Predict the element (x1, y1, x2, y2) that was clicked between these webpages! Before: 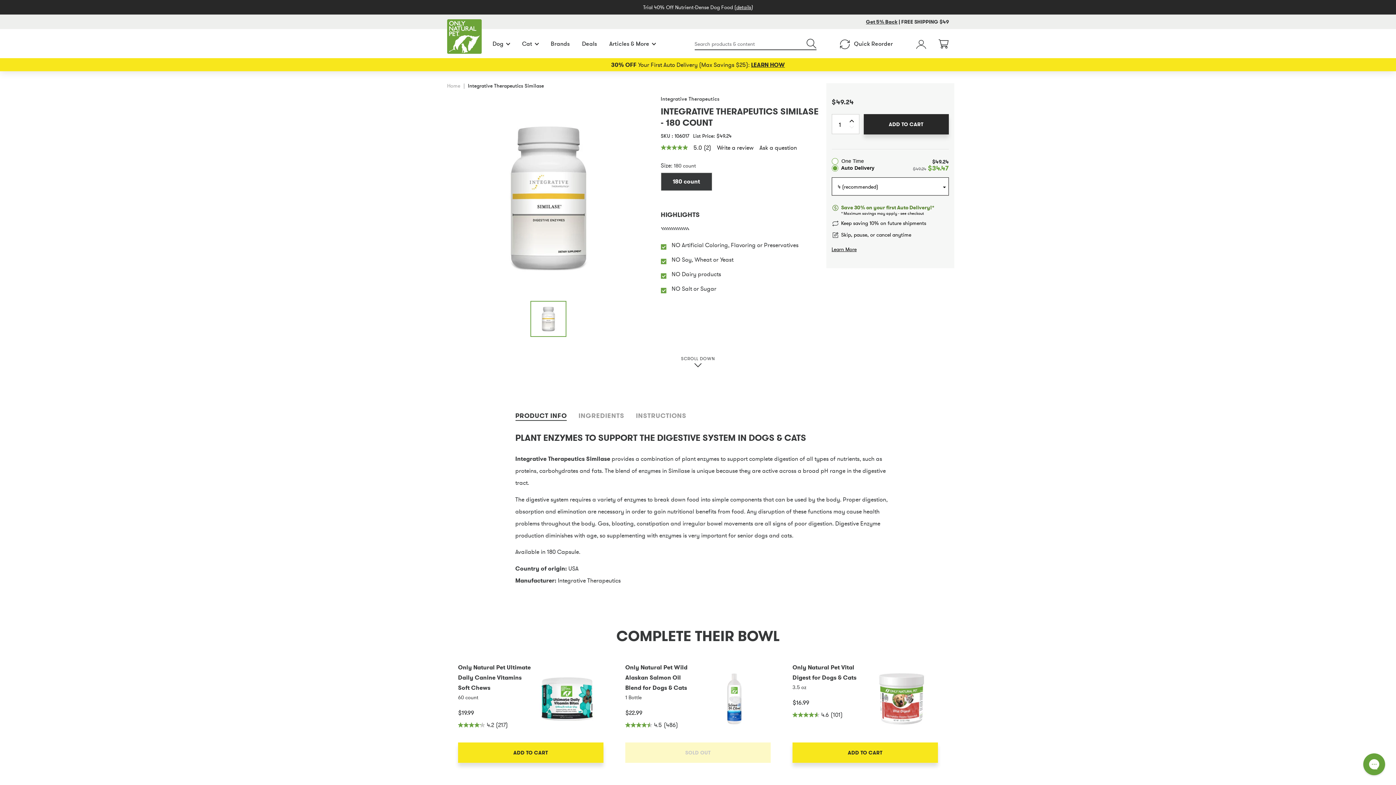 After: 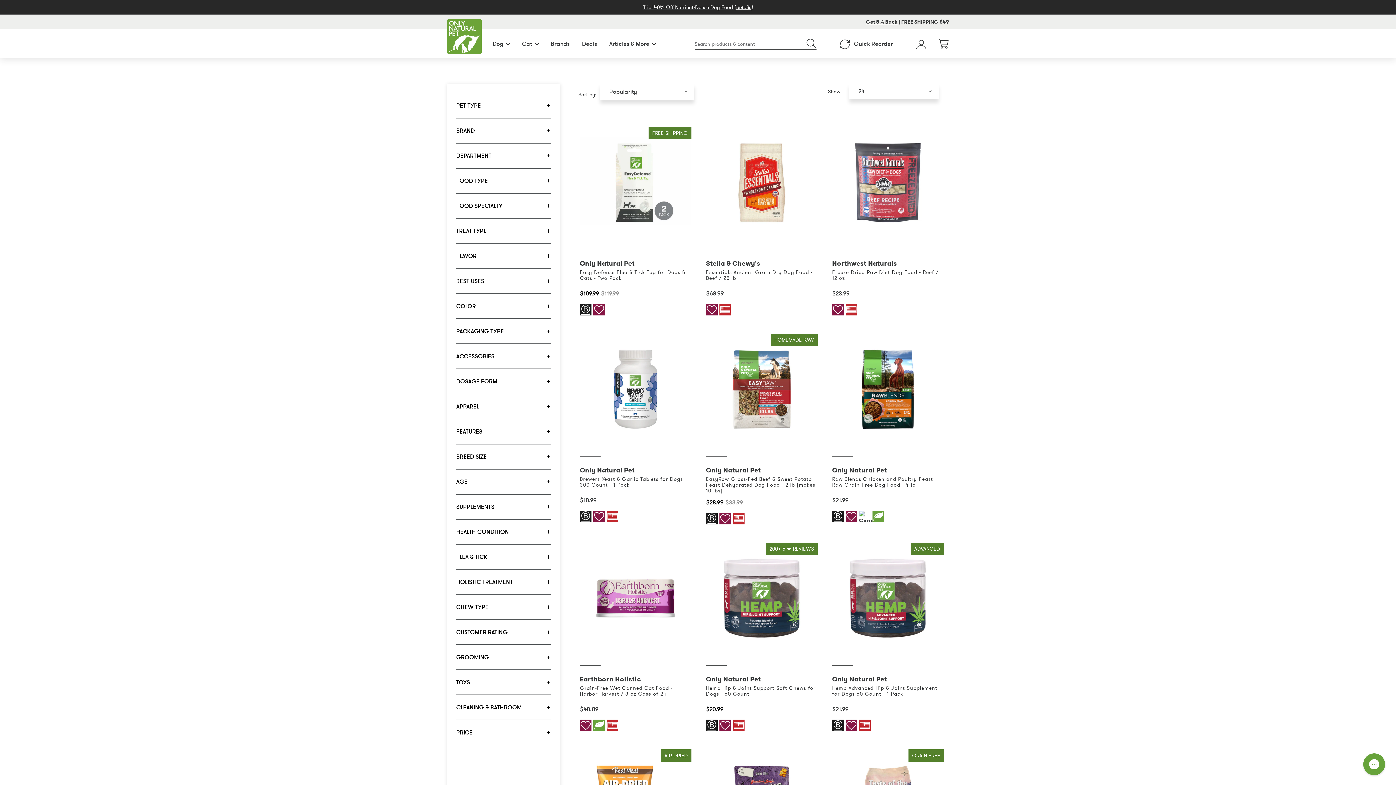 Action: bbox: (805, 36, 816, 50) label: Search